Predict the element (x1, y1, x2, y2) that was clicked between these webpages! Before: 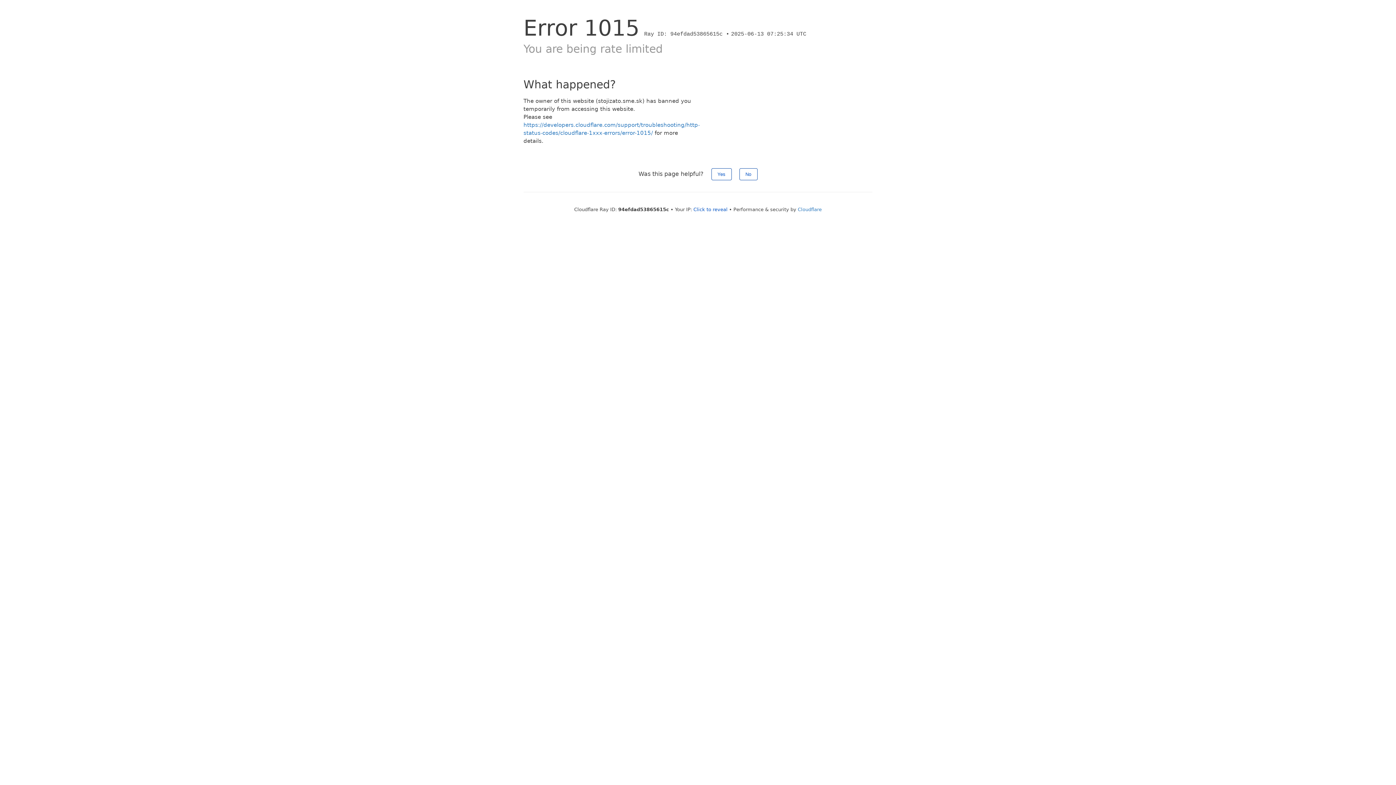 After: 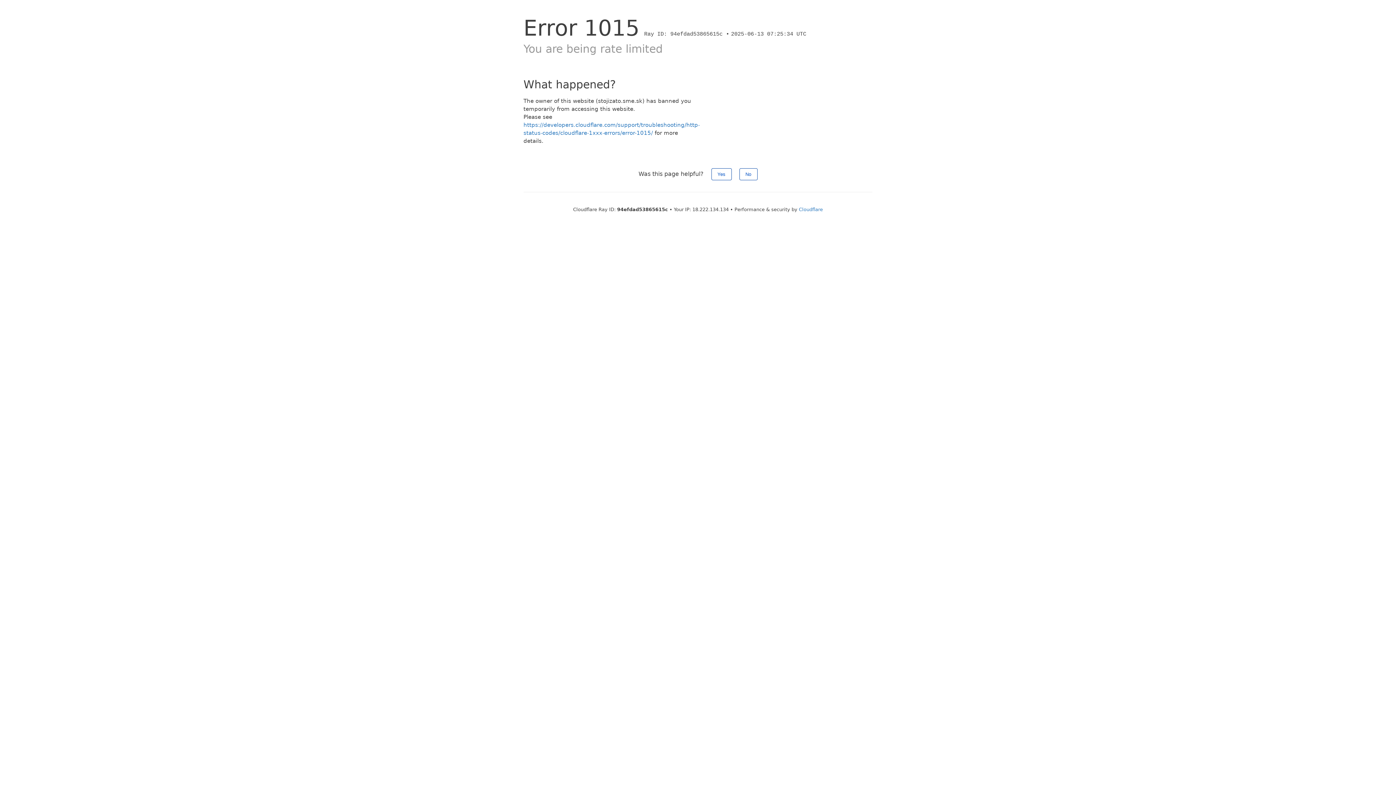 Action: label: Click to reveal bbox: (693, 206, 727, 212)